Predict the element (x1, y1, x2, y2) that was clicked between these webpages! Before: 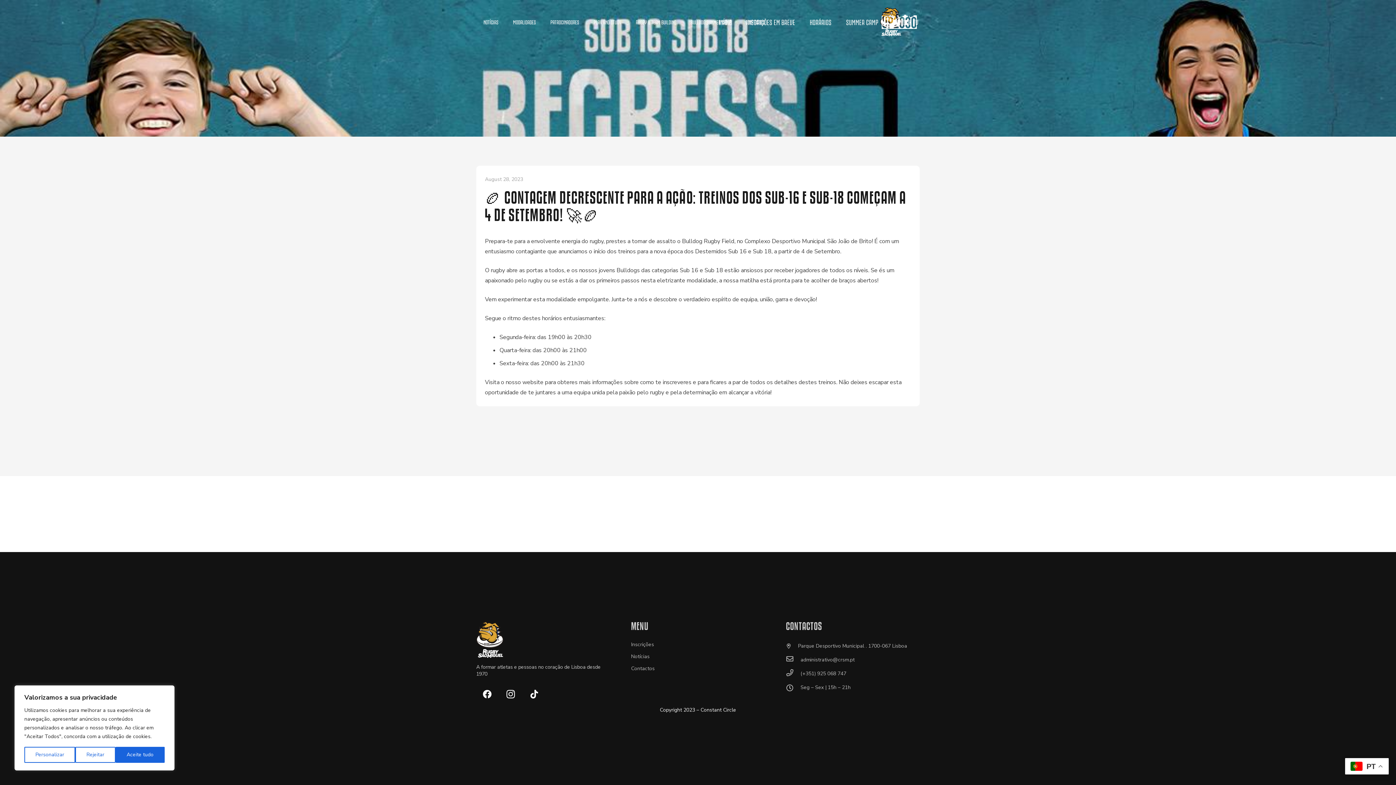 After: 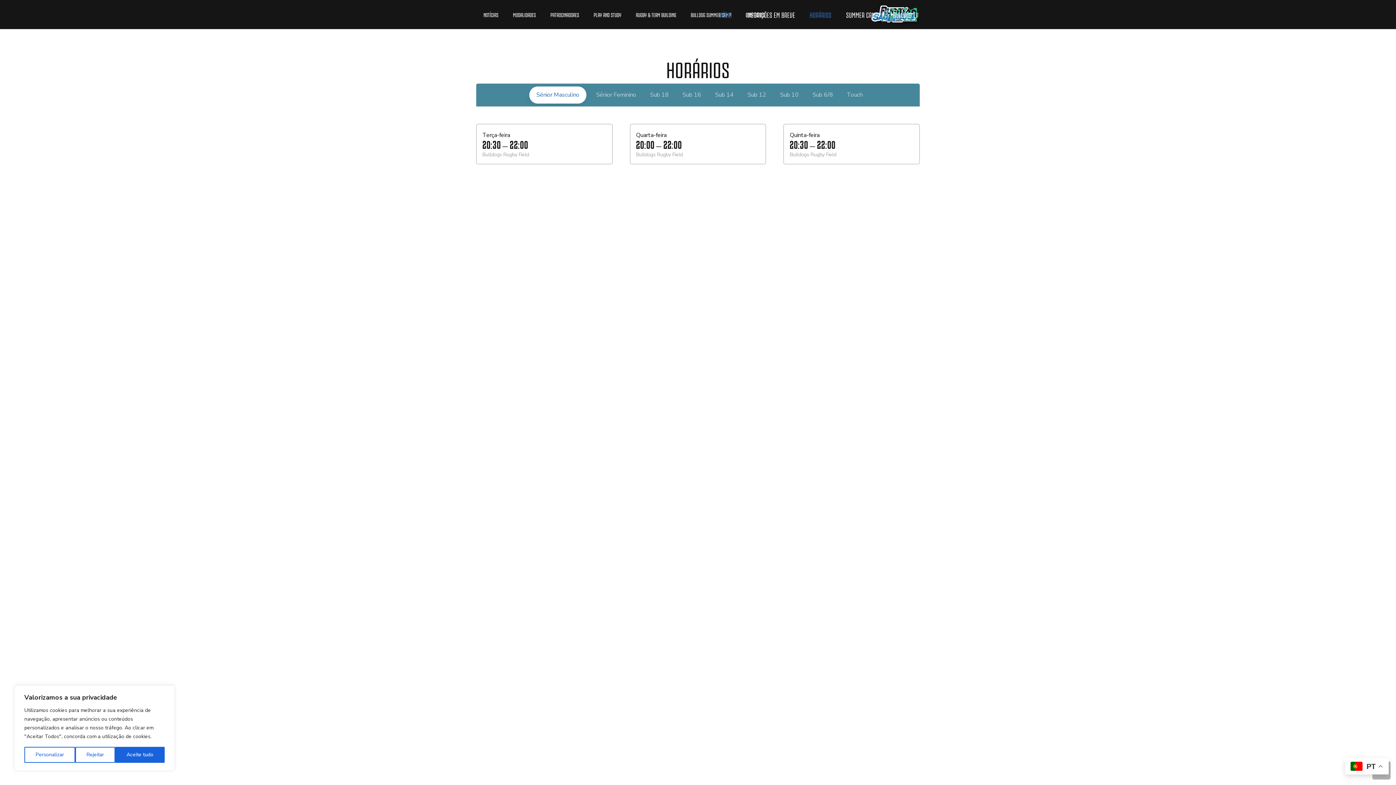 Action: label: HORÁRIOS bbox: (802, 0, 839, 43)